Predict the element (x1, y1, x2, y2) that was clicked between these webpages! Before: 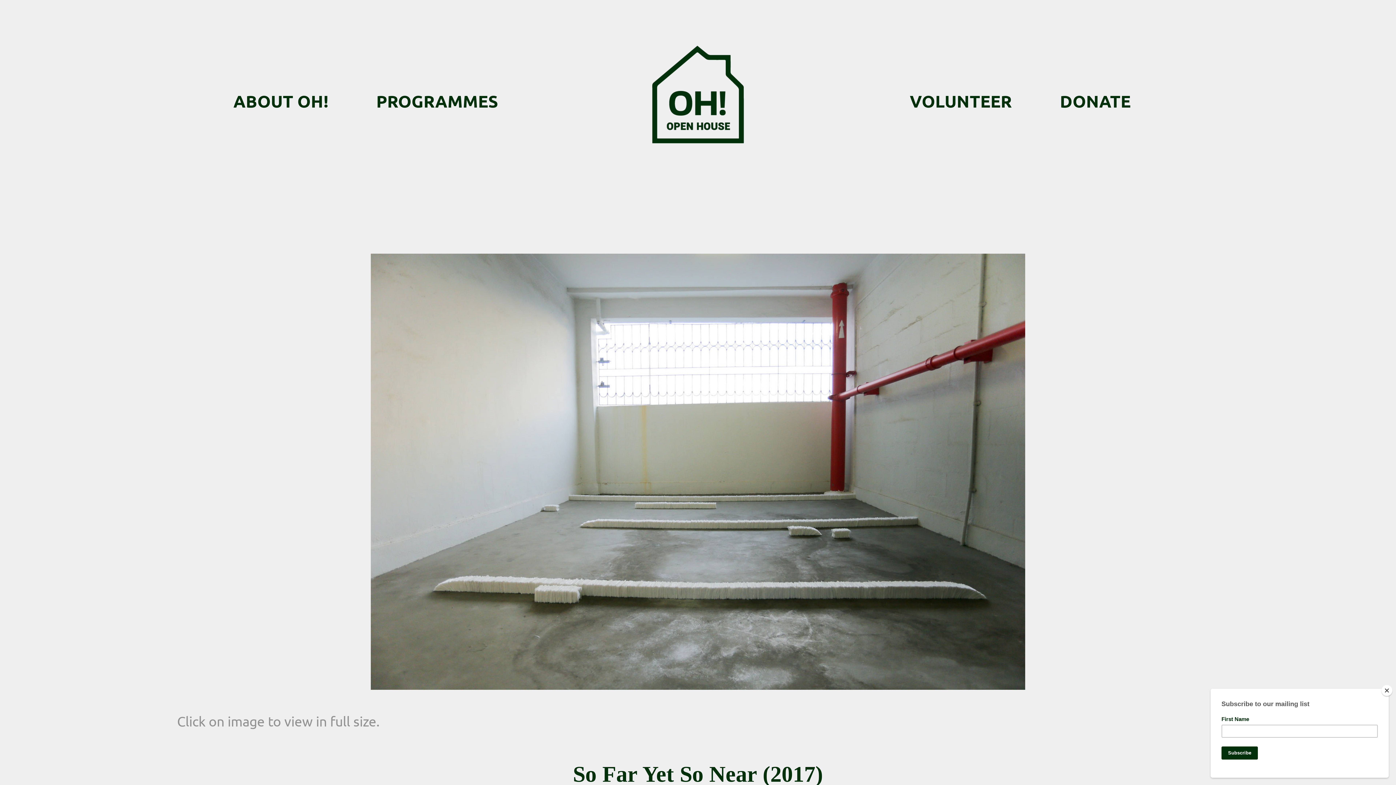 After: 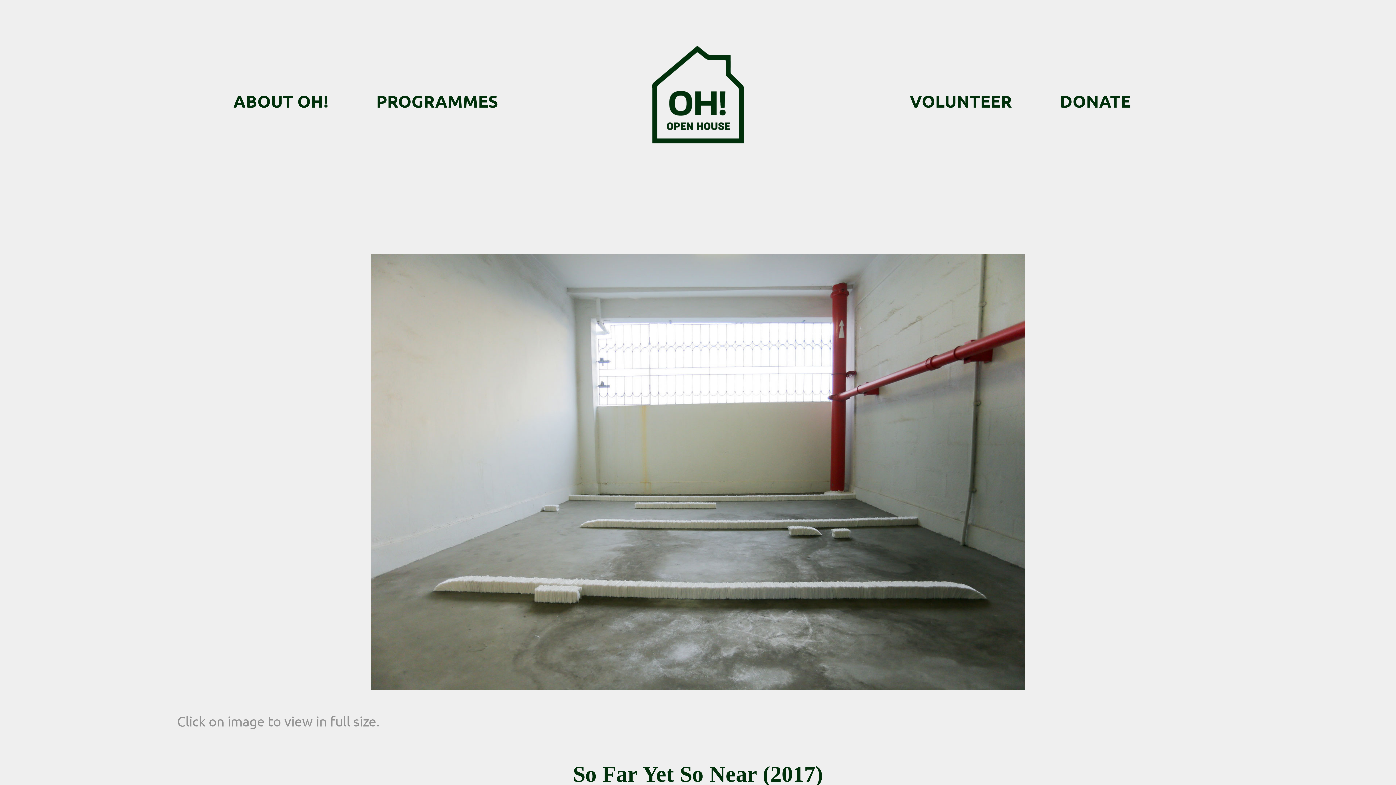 Action: bbox: (1381, 685, 1392, 696) label: Close